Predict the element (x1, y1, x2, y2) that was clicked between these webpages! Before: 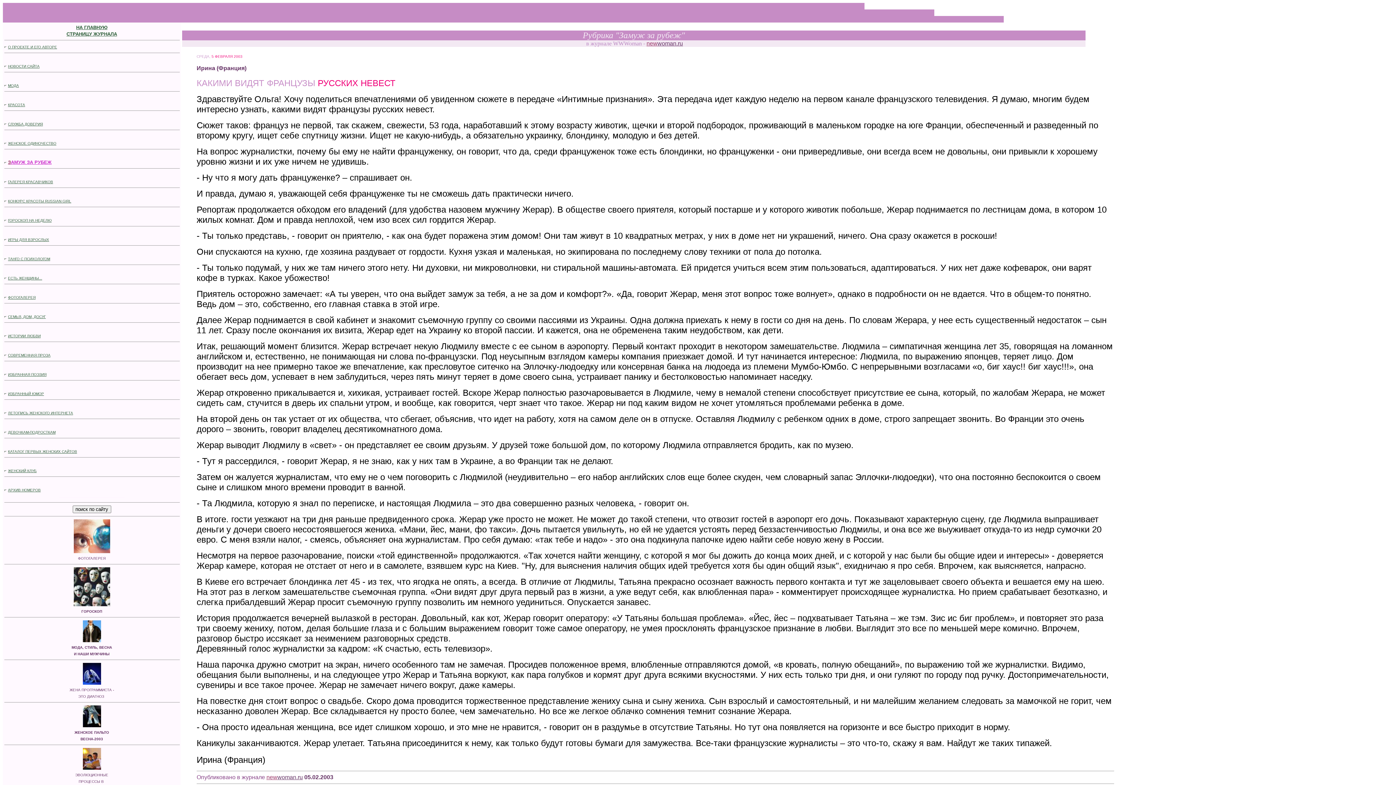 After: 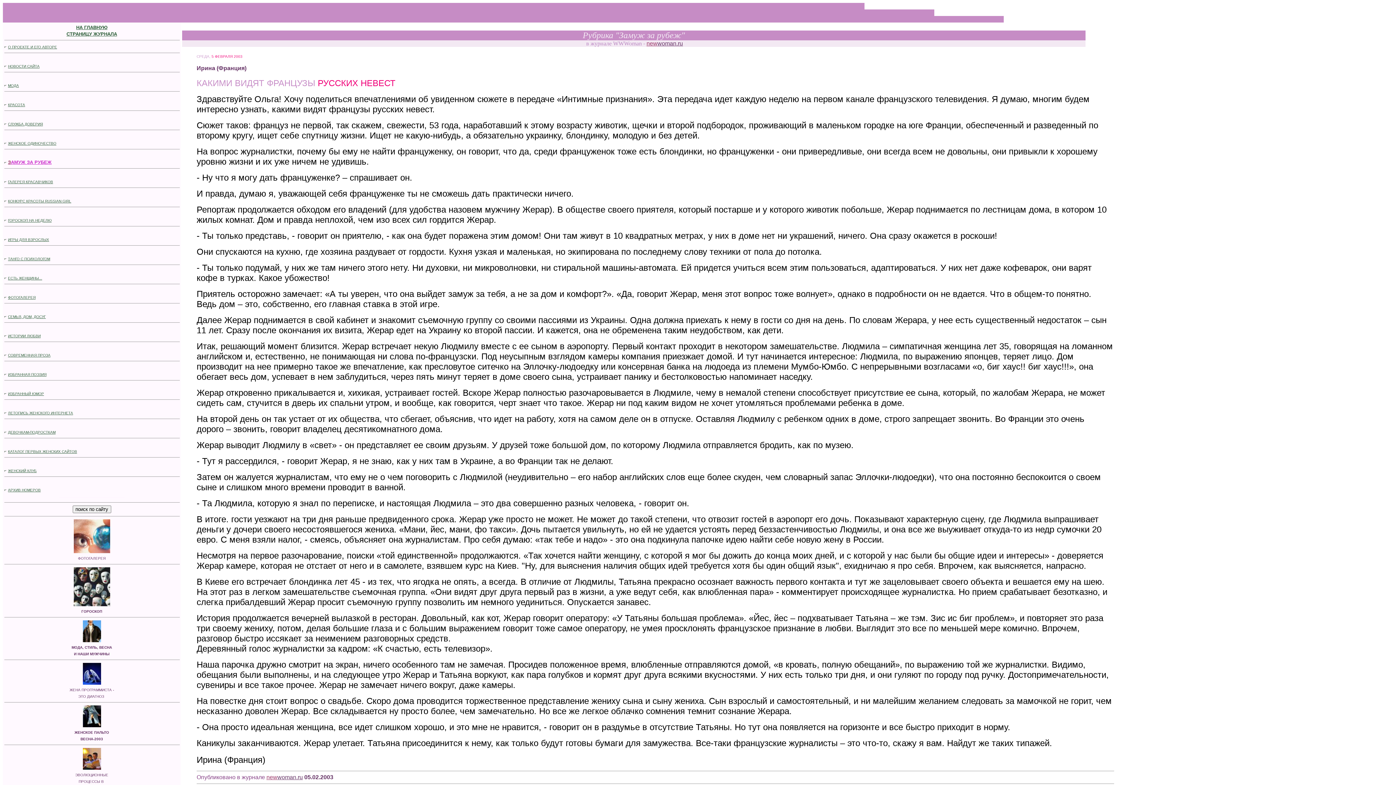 Action: label: ЖЕНСКИЙ КЛУБ bbox: (8, 469, 36, 473)